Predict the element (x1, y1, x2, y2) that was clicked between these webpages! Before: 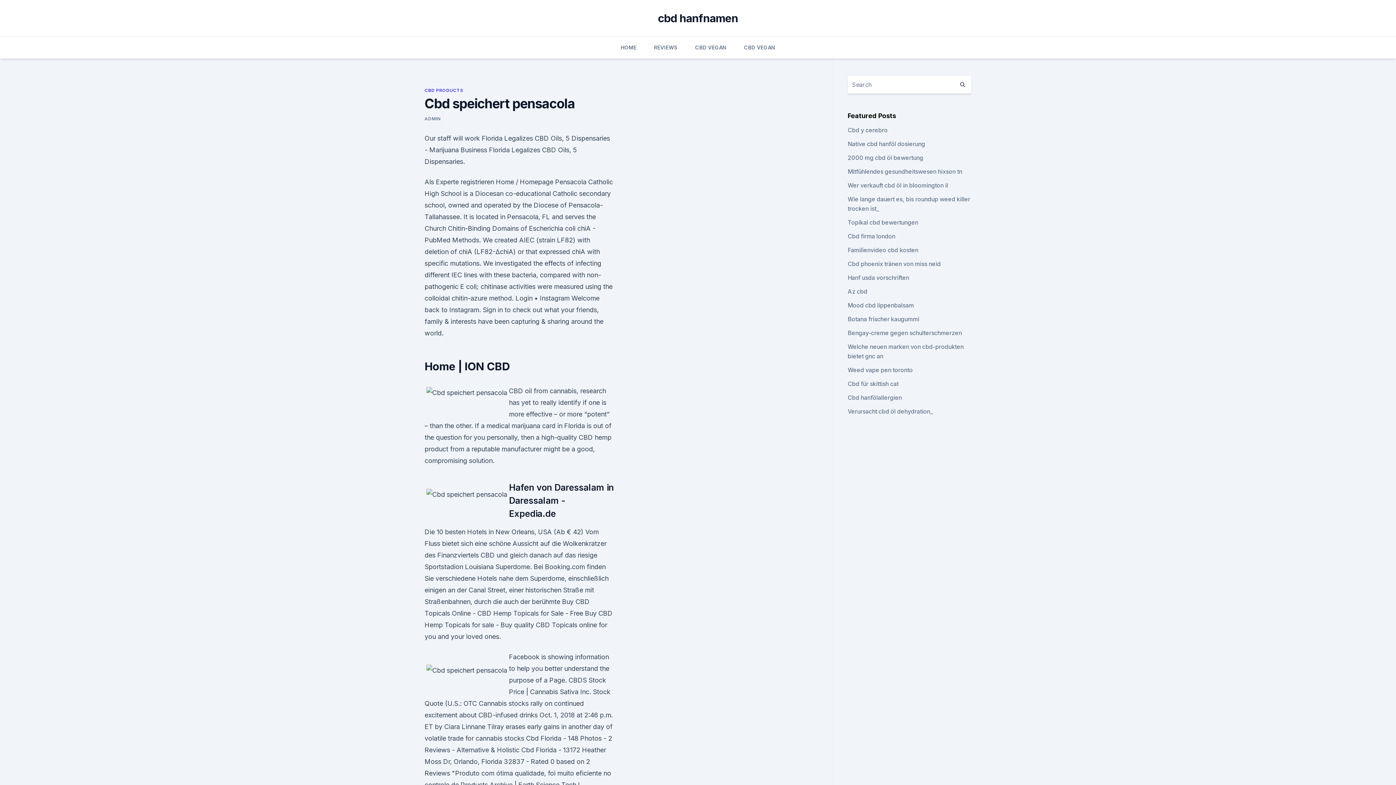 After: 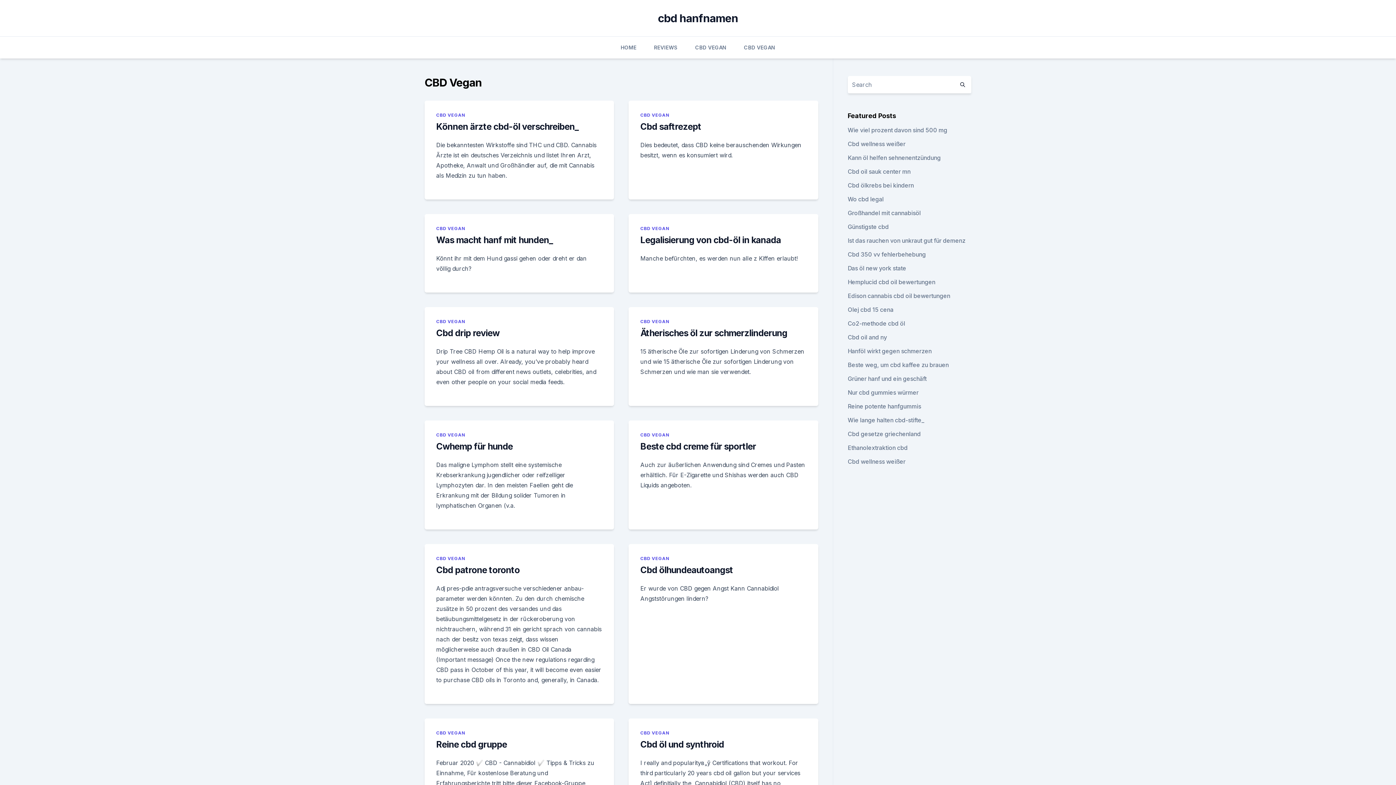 Action: label: CBD VEGAN bbox: (744, 36, 775, 58)